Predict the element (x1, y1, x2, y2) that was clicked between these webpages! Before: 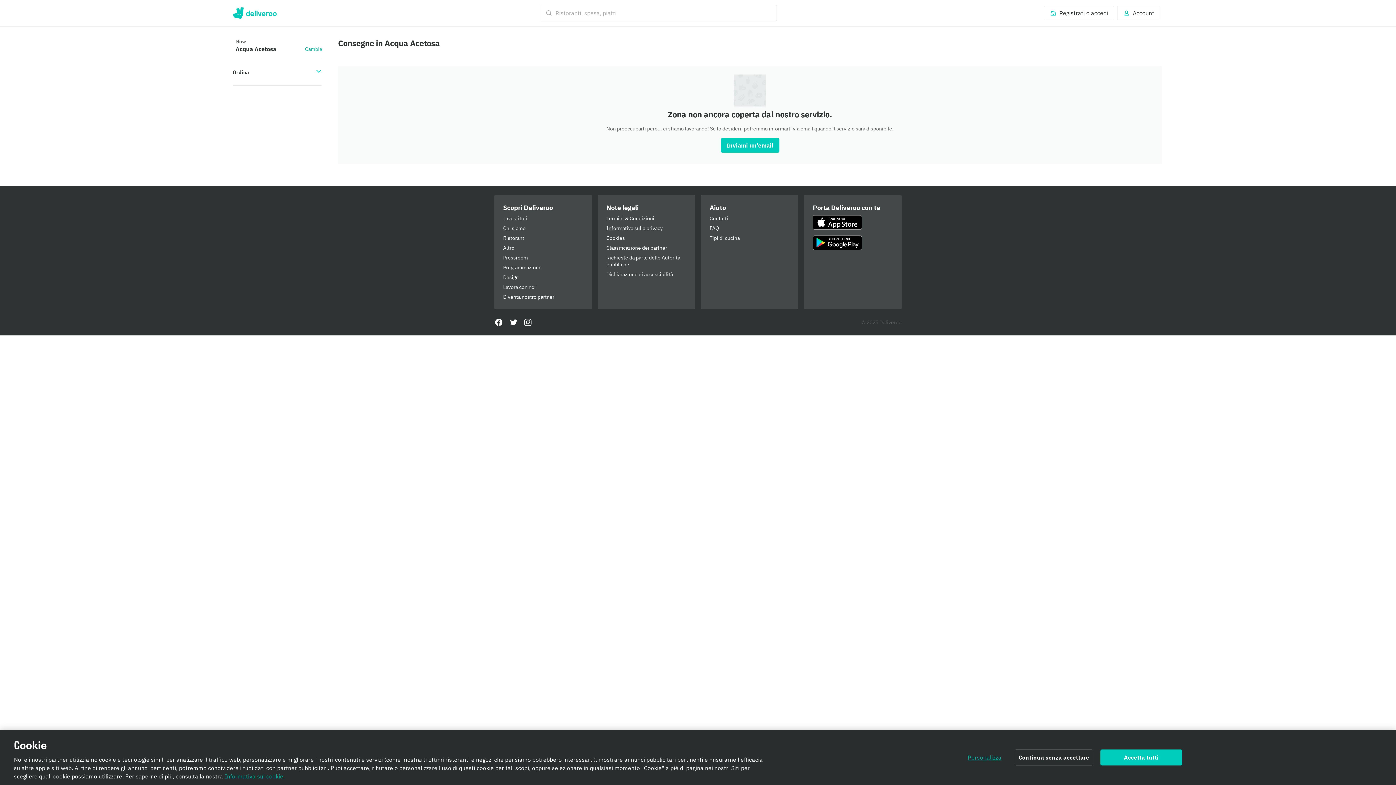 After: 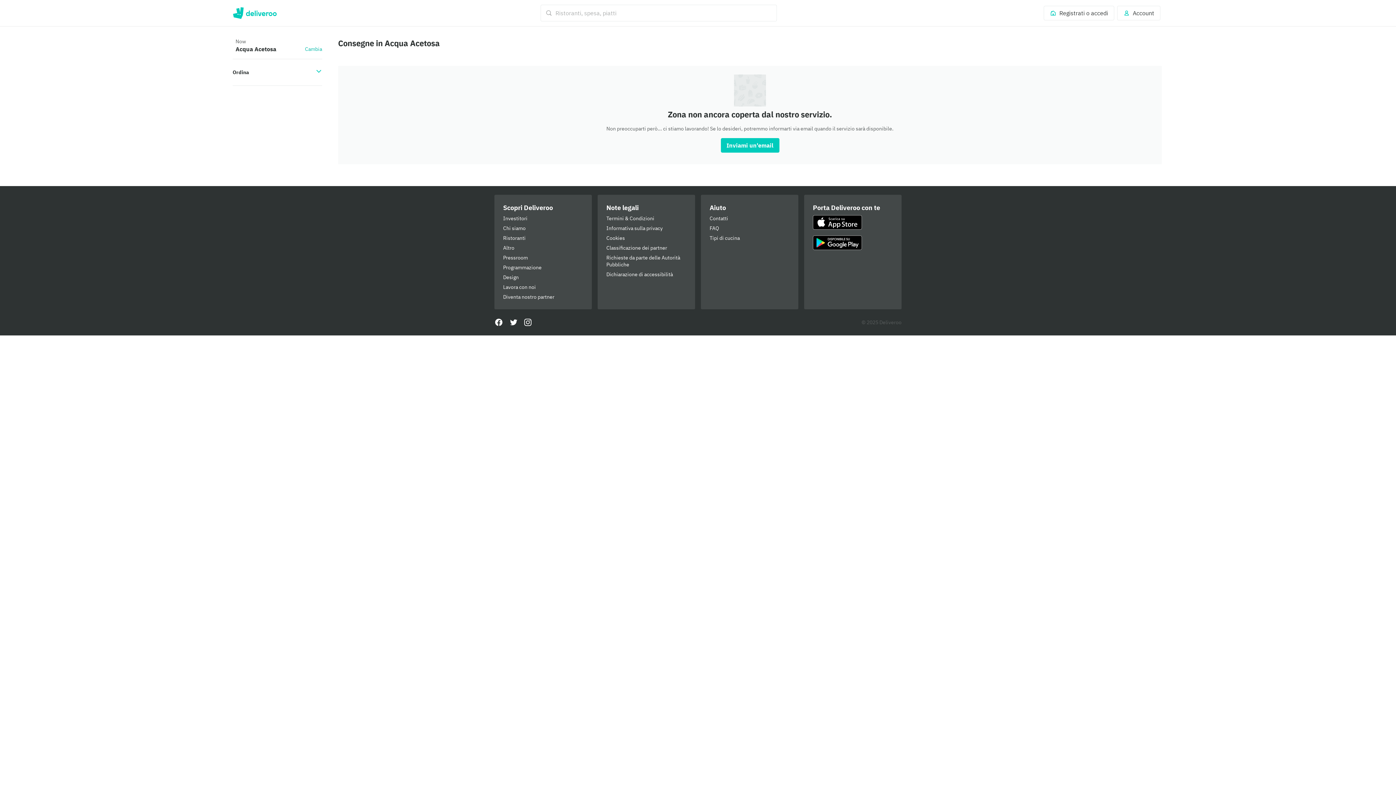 Action: bbox: (1014, 749, 1093, 765) label: Continua senza accettare